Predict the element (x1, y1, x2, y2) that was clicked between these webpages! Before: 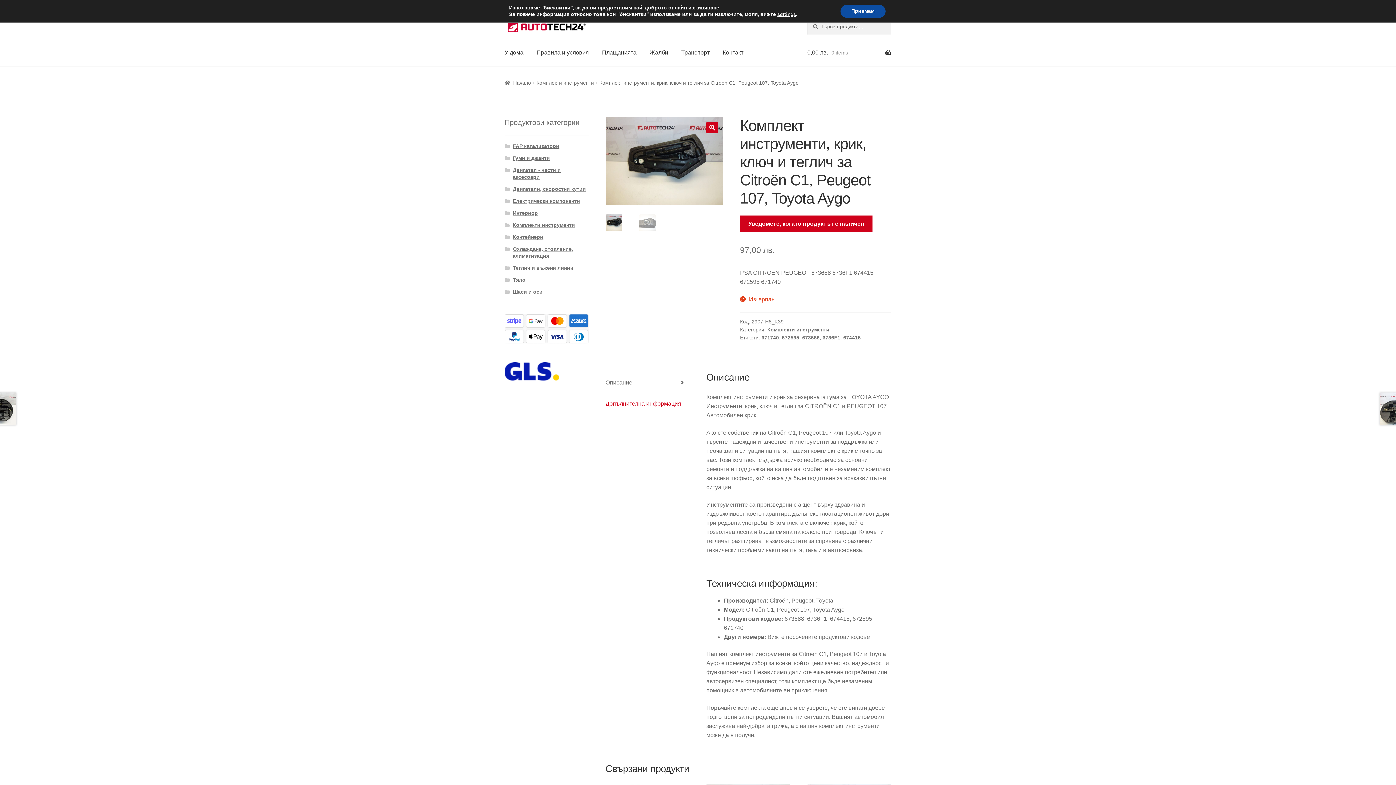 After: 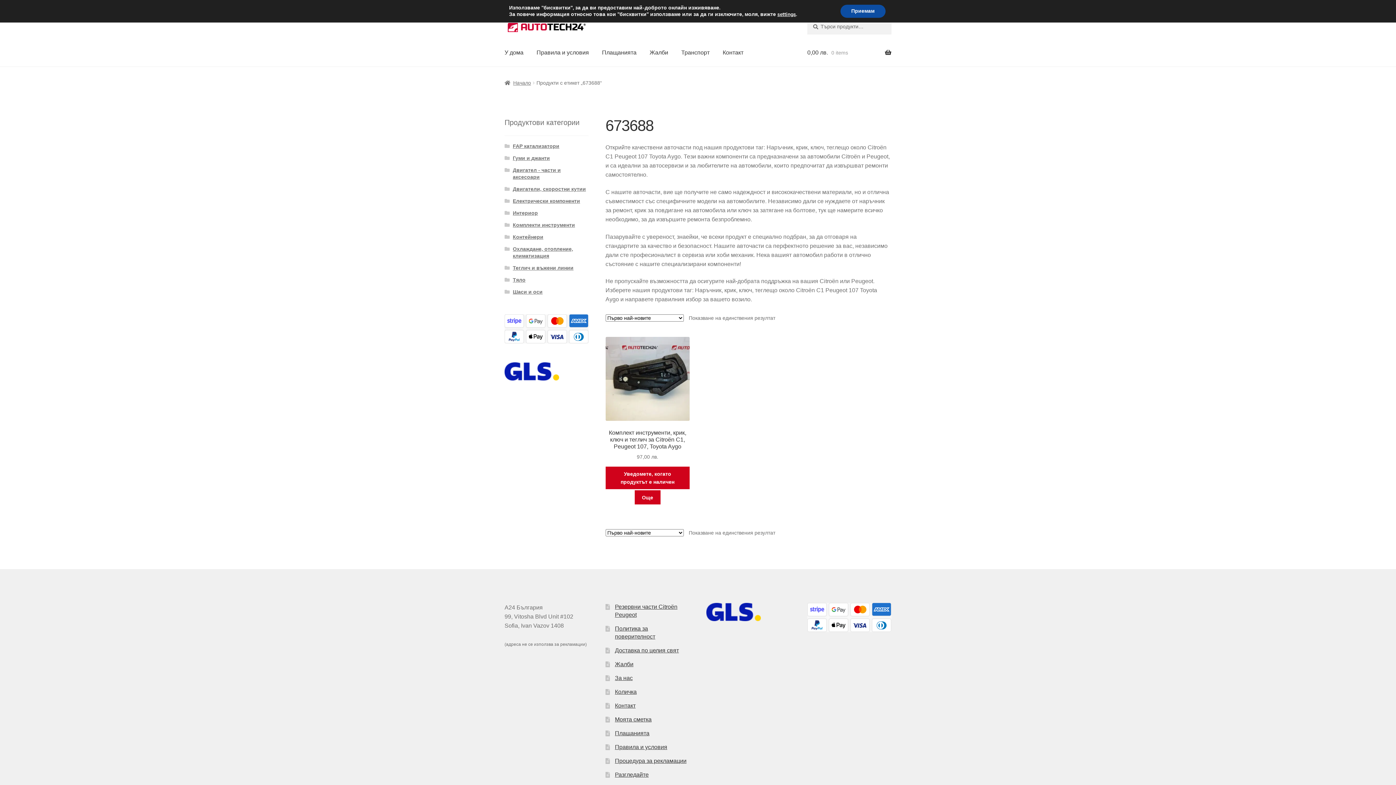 Action: label: 673688 bbox: (802, 334, 819, 340)